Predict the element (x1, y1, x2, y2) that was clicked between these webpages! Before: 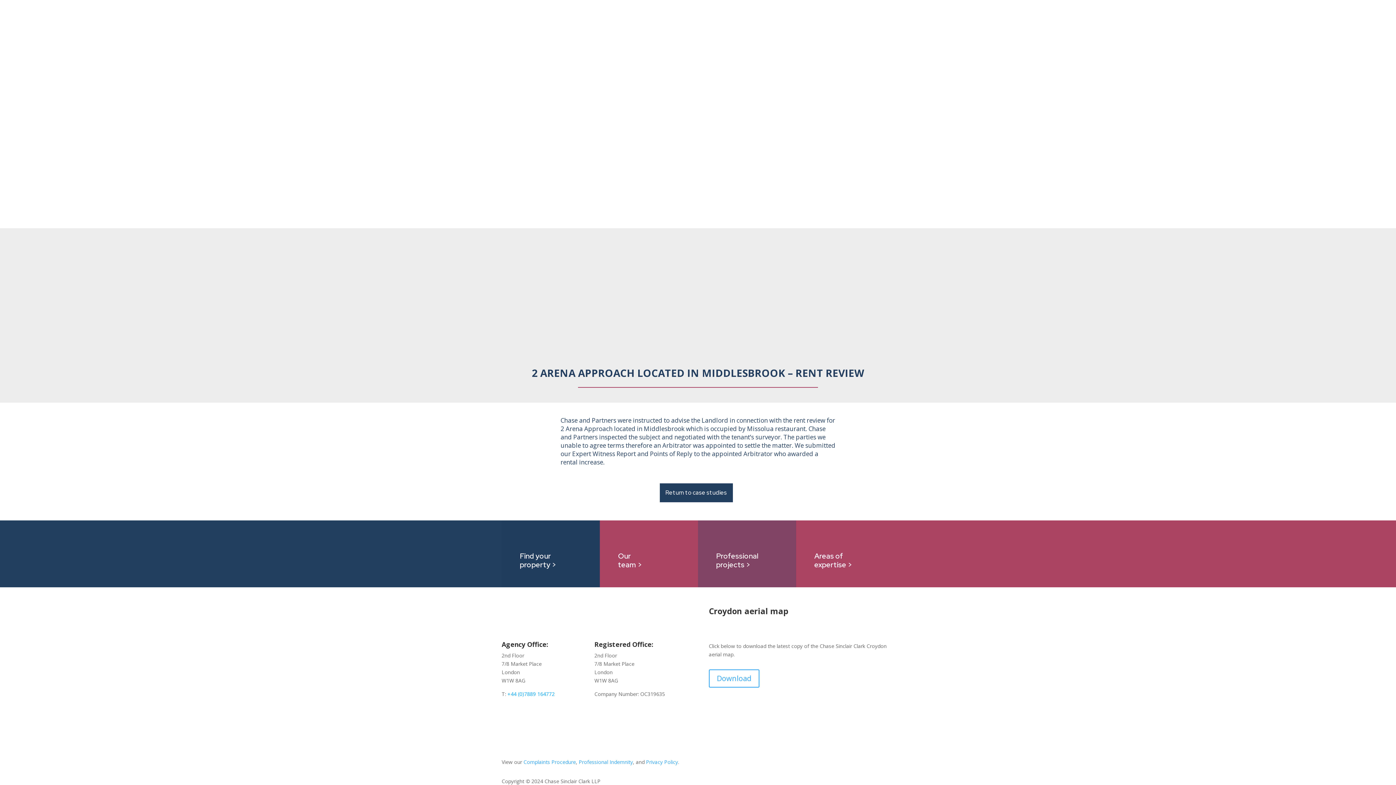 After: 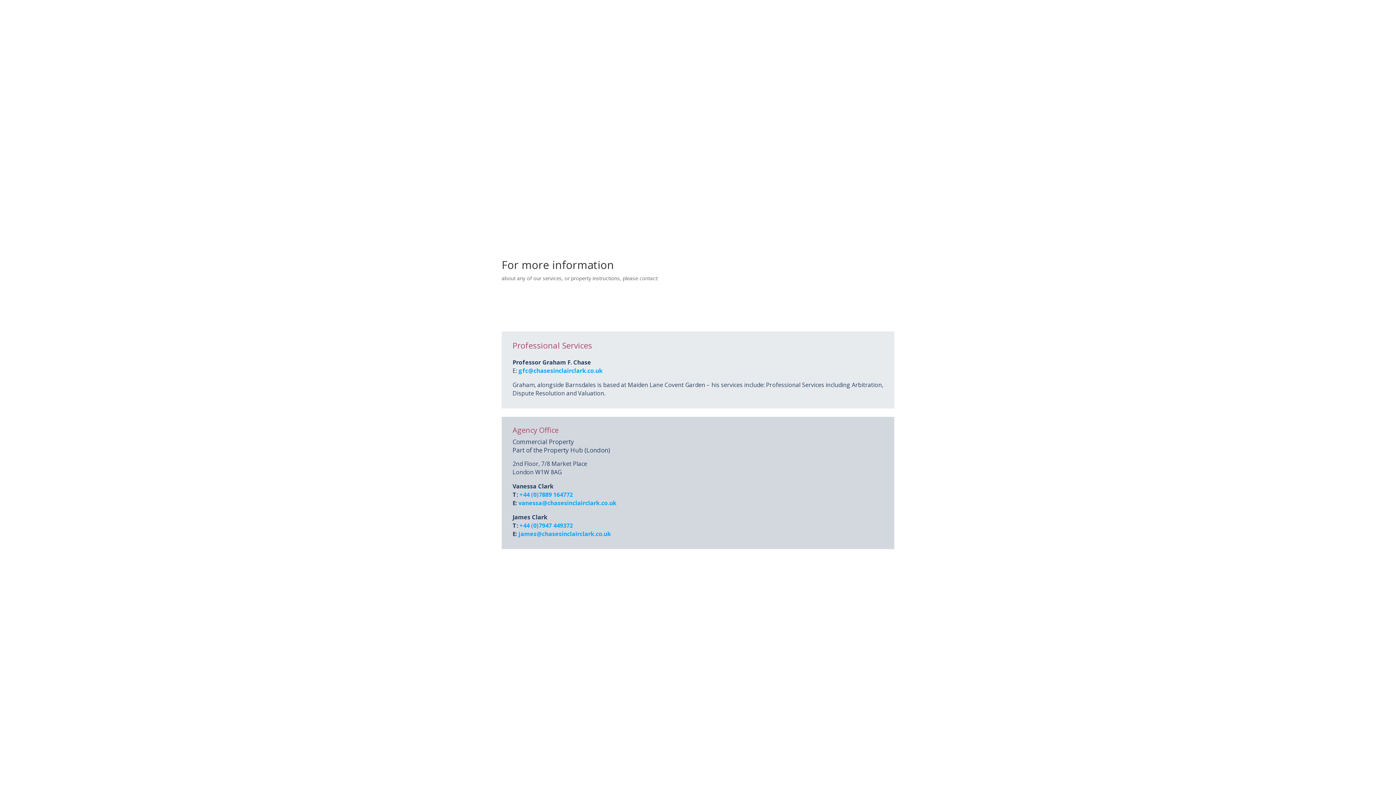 Action: label: Contacts bbox: (873, 57, 894, 84)